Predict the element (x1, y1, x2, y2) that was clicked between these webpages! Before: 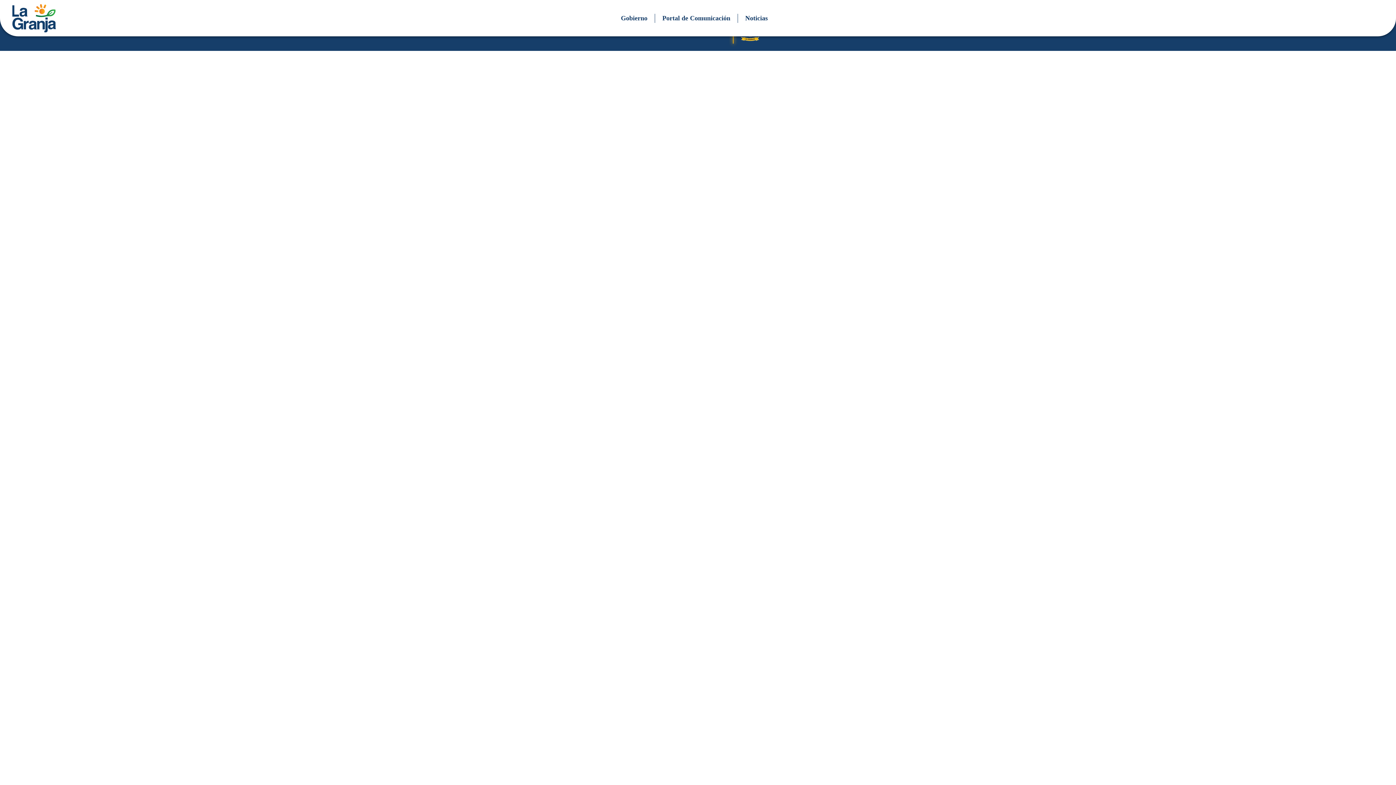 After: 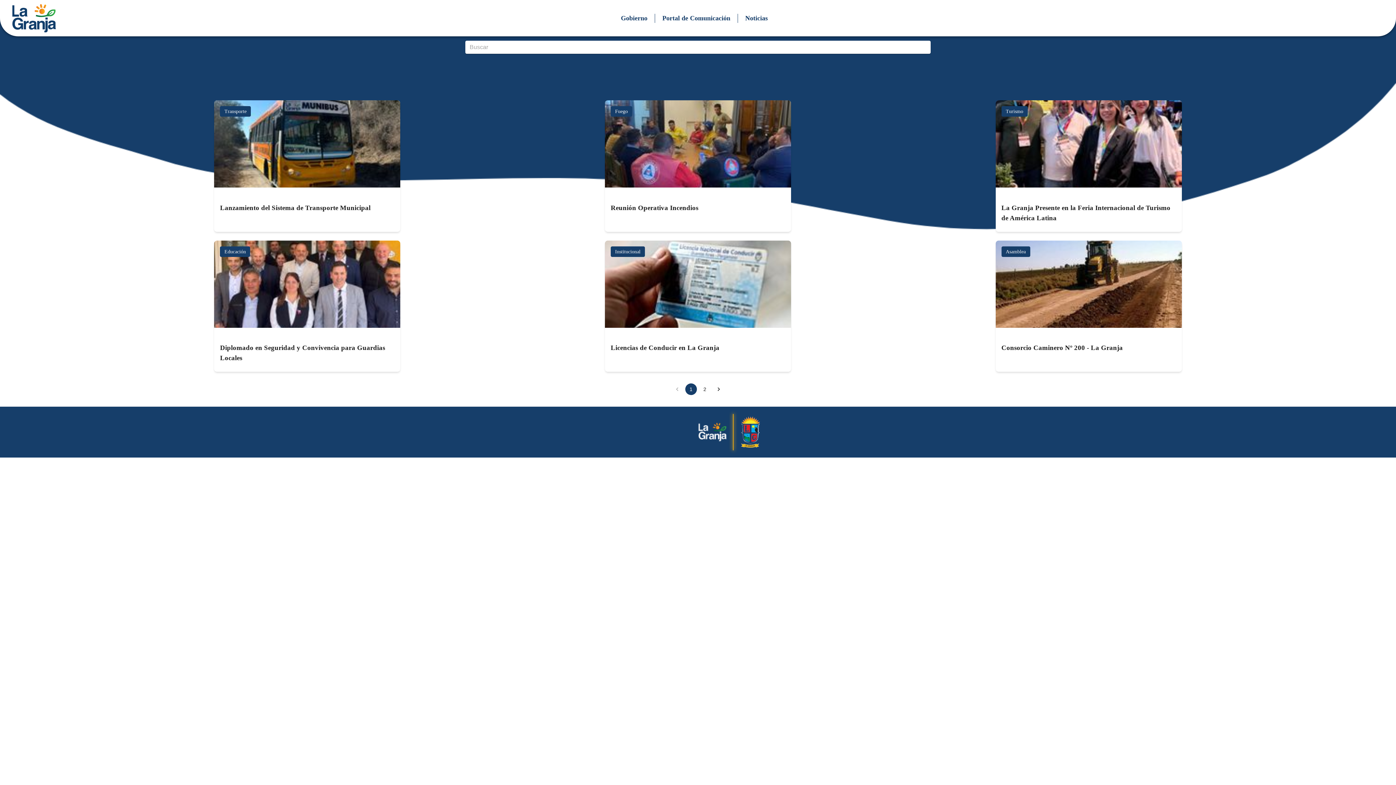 Action: label: Noticias bbox: (741, 13, 771, 23)